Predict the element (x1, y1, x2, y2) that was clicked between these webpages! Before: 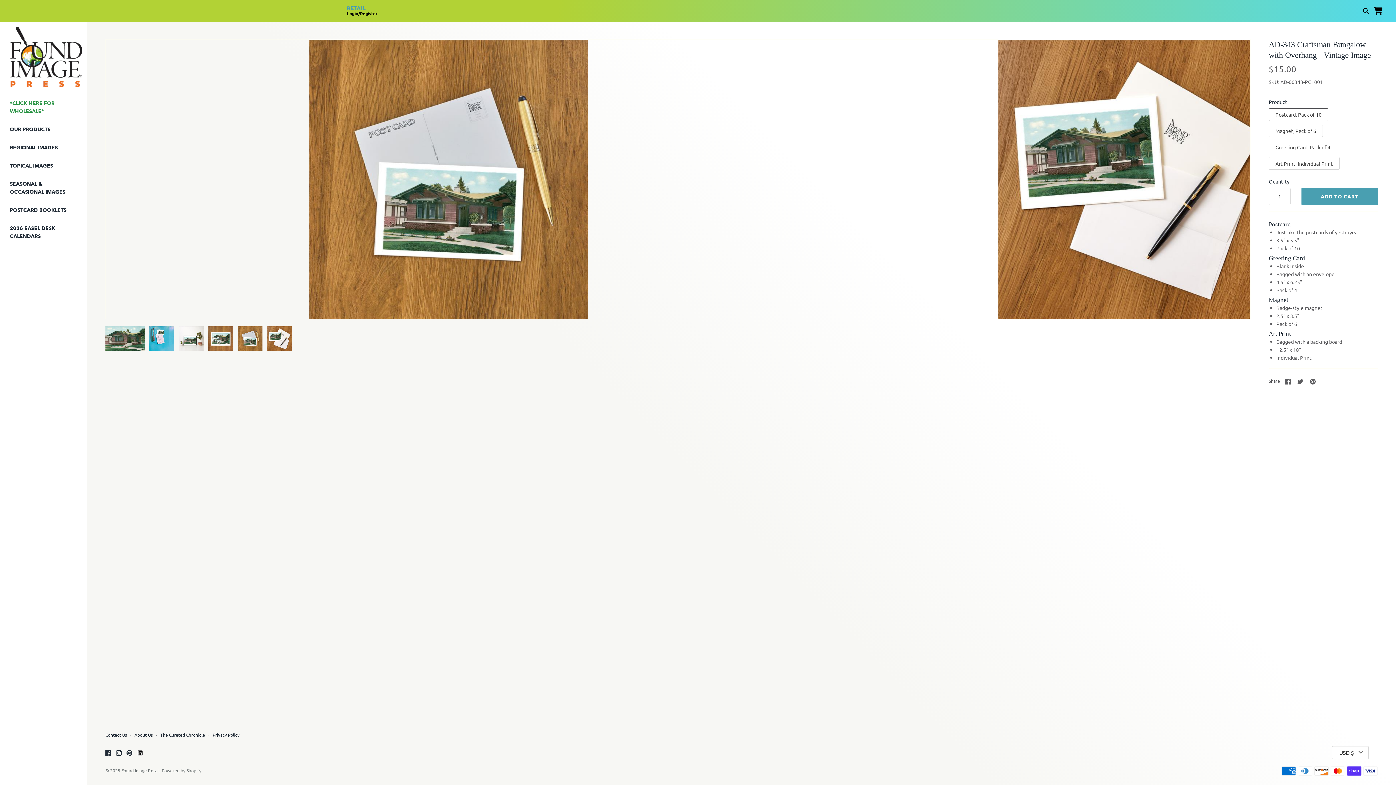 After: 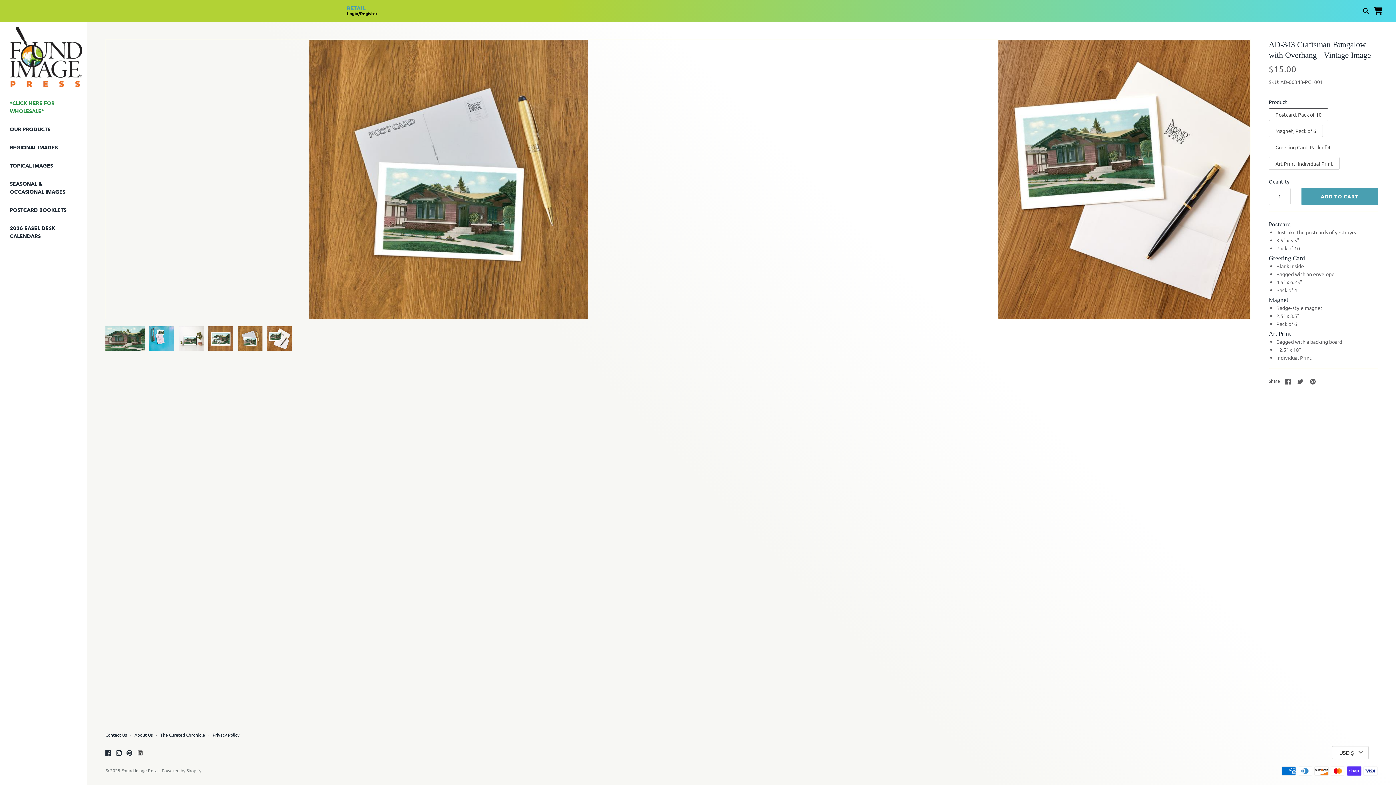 Action: bbox: (137, 750, 143, 757)